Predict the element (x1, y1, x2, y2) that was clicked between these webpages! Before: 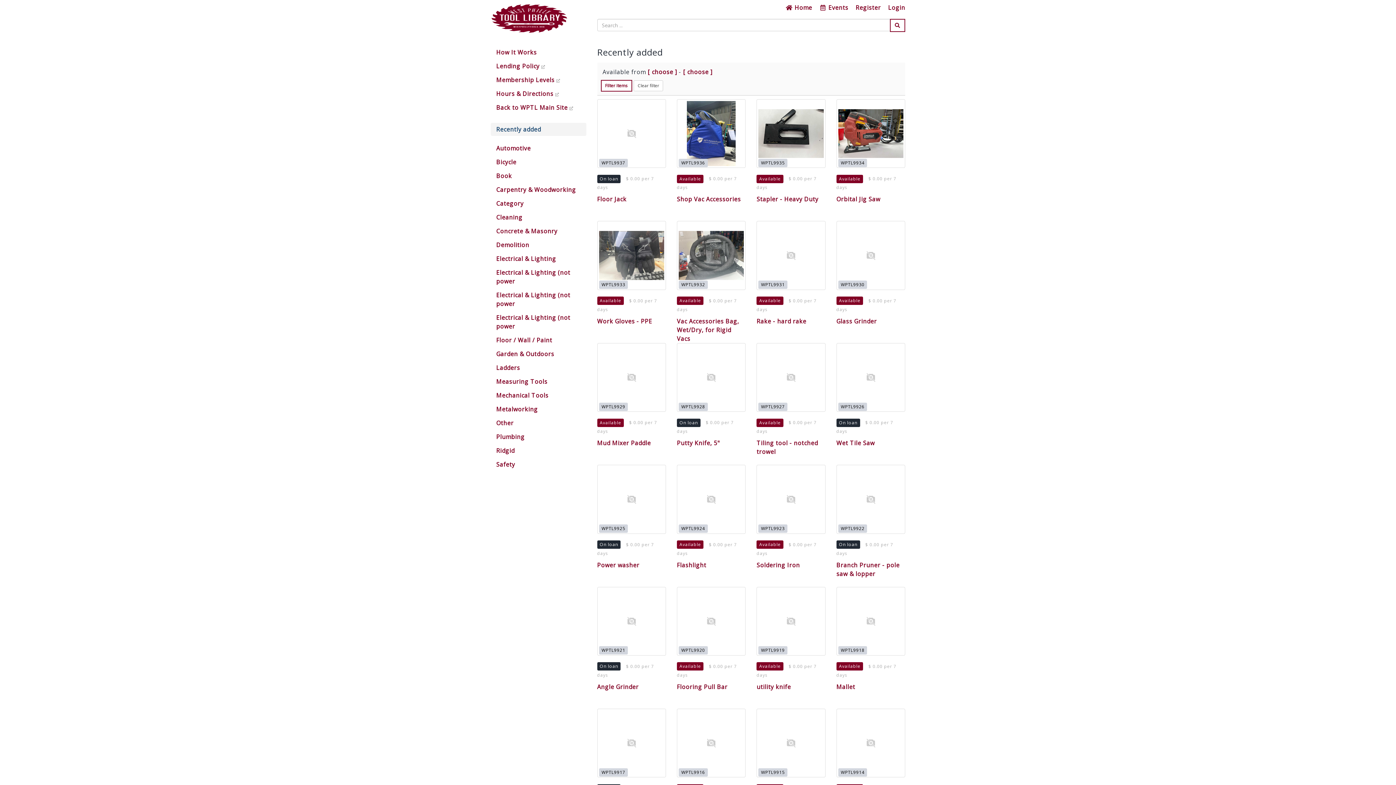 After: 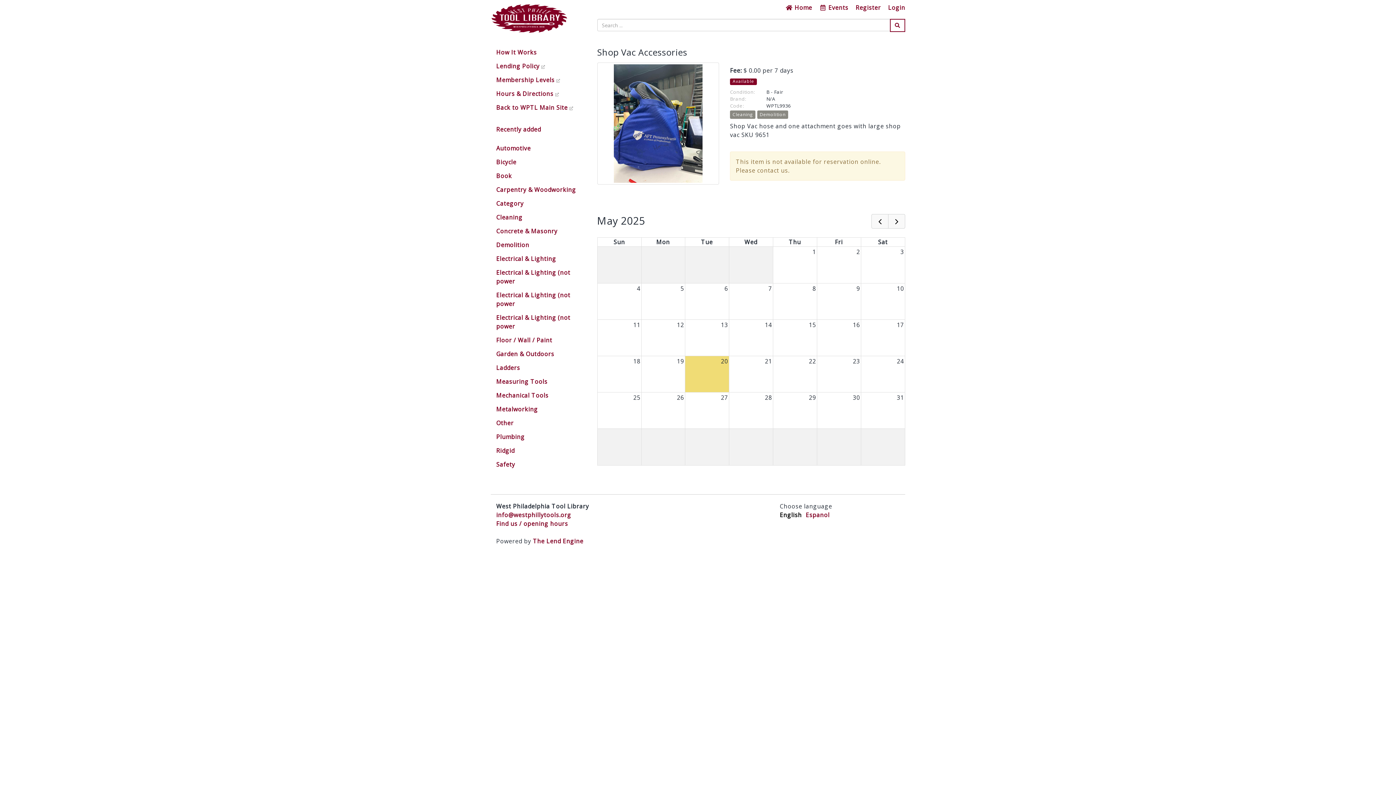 Action: label: Shop Vac Accessories bbox: (678, 101, 744, 166)